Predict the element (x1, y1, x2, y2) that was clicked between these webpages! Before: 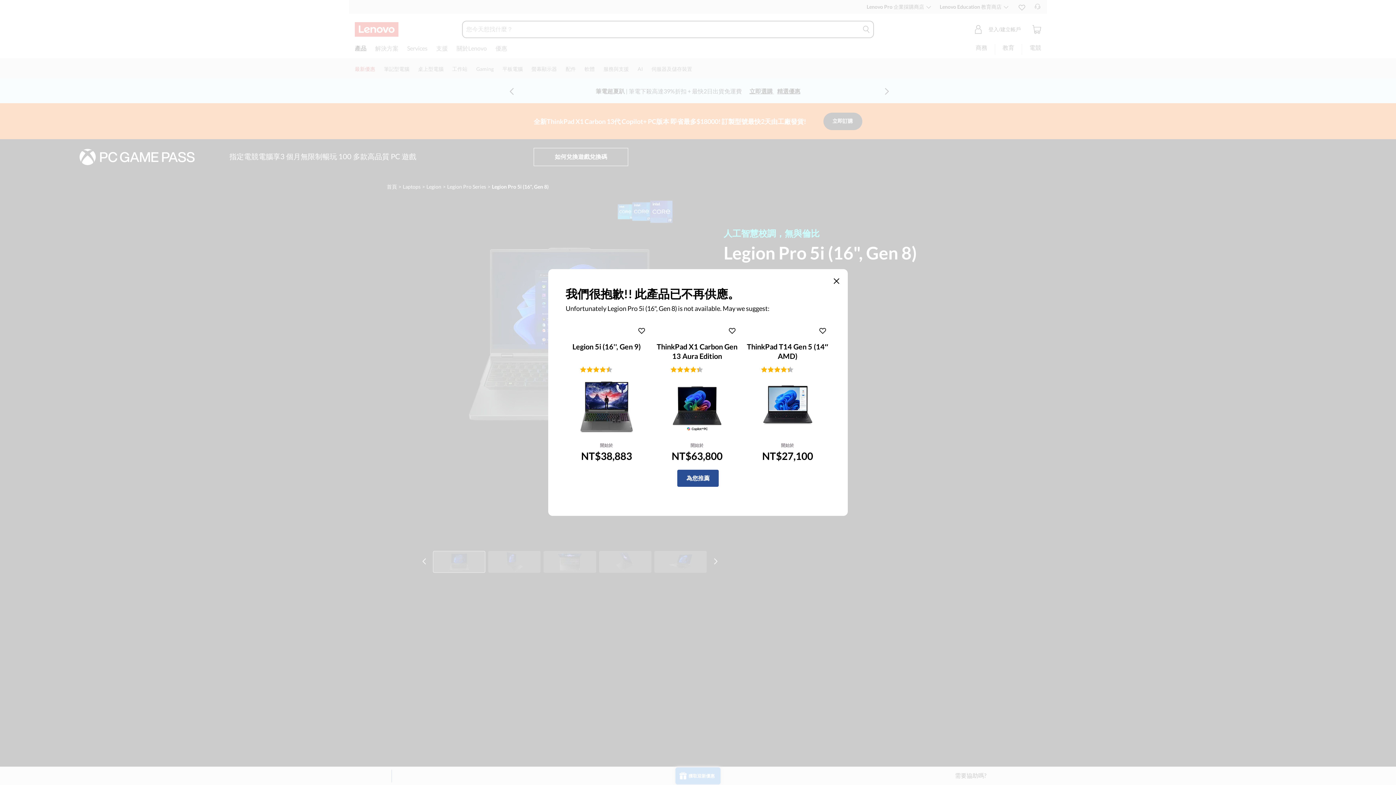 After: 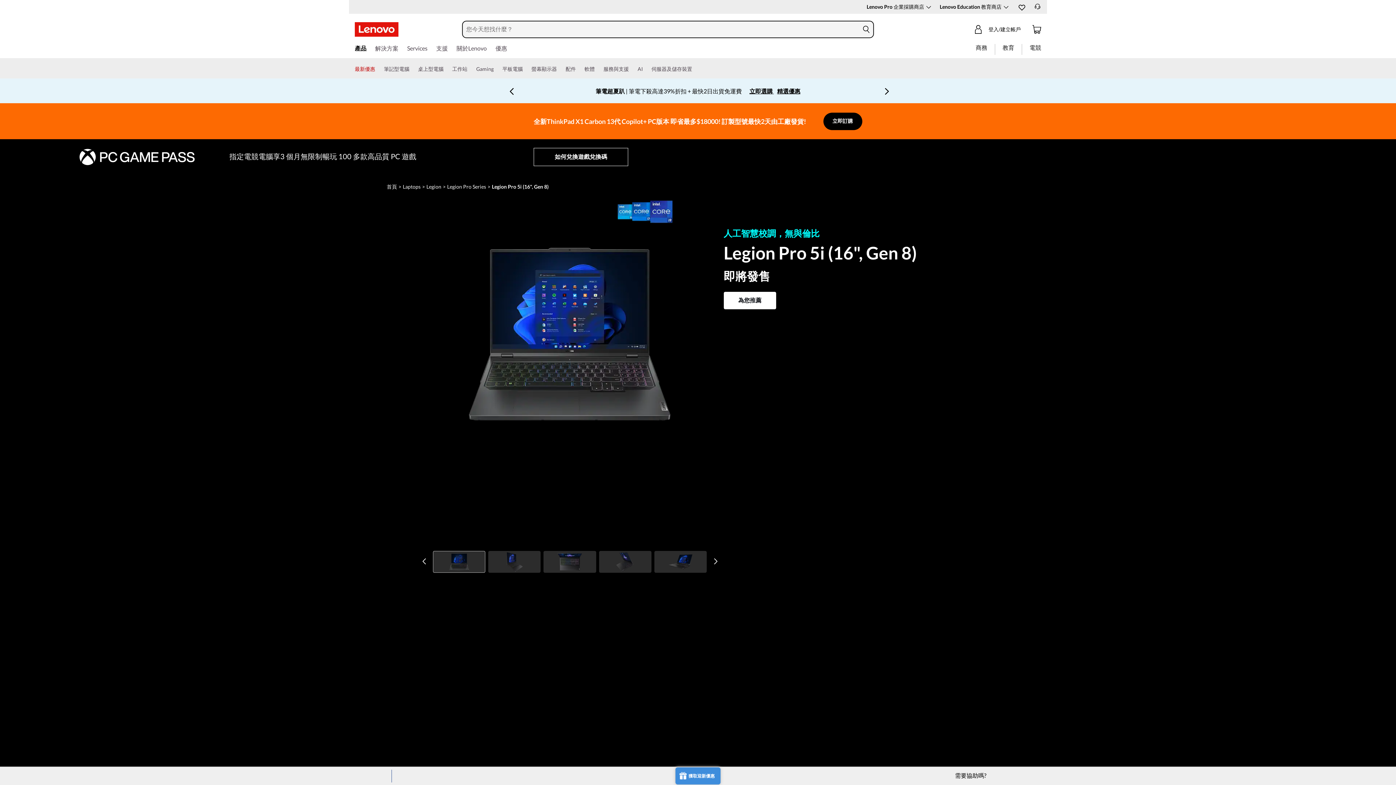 Action: bbox: (833, 278, 839, 283) label: Close this pop up window